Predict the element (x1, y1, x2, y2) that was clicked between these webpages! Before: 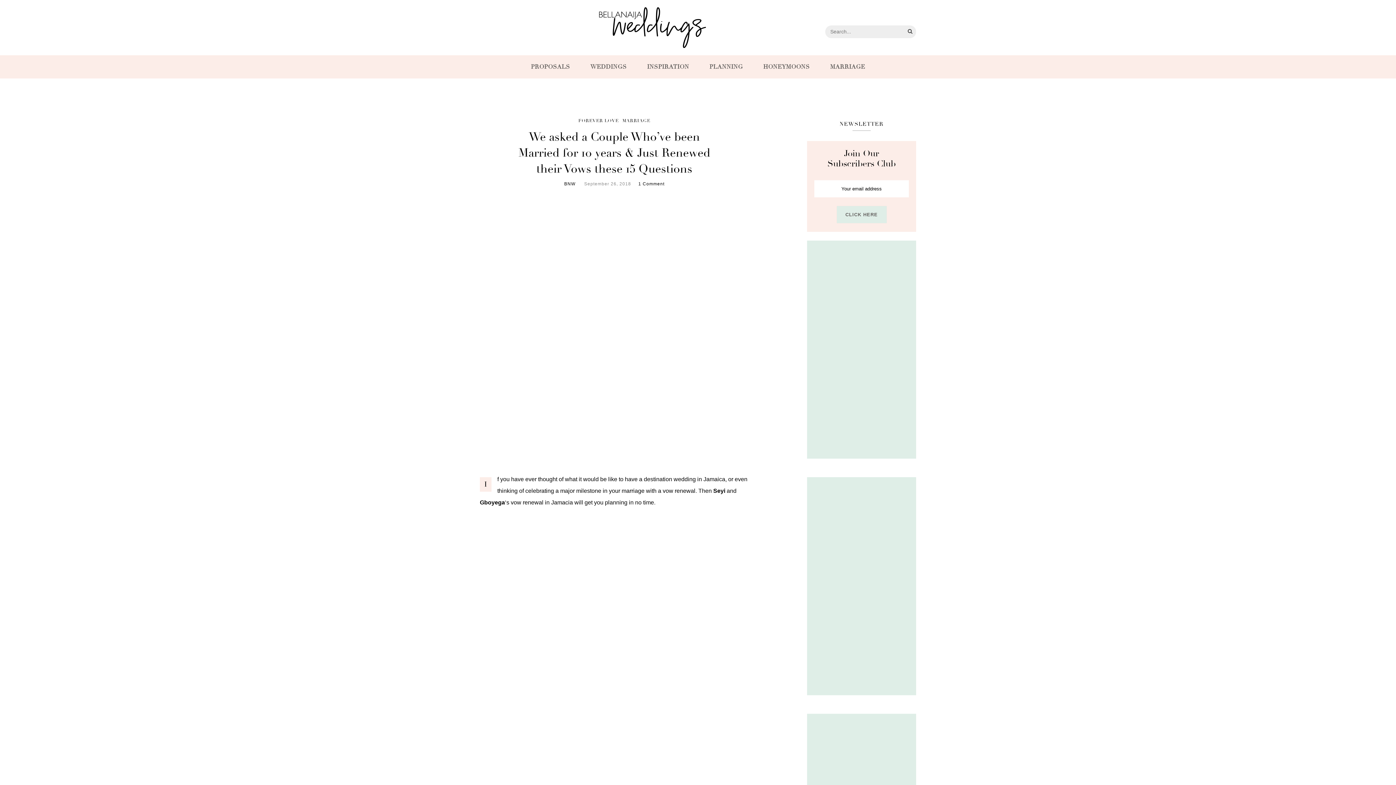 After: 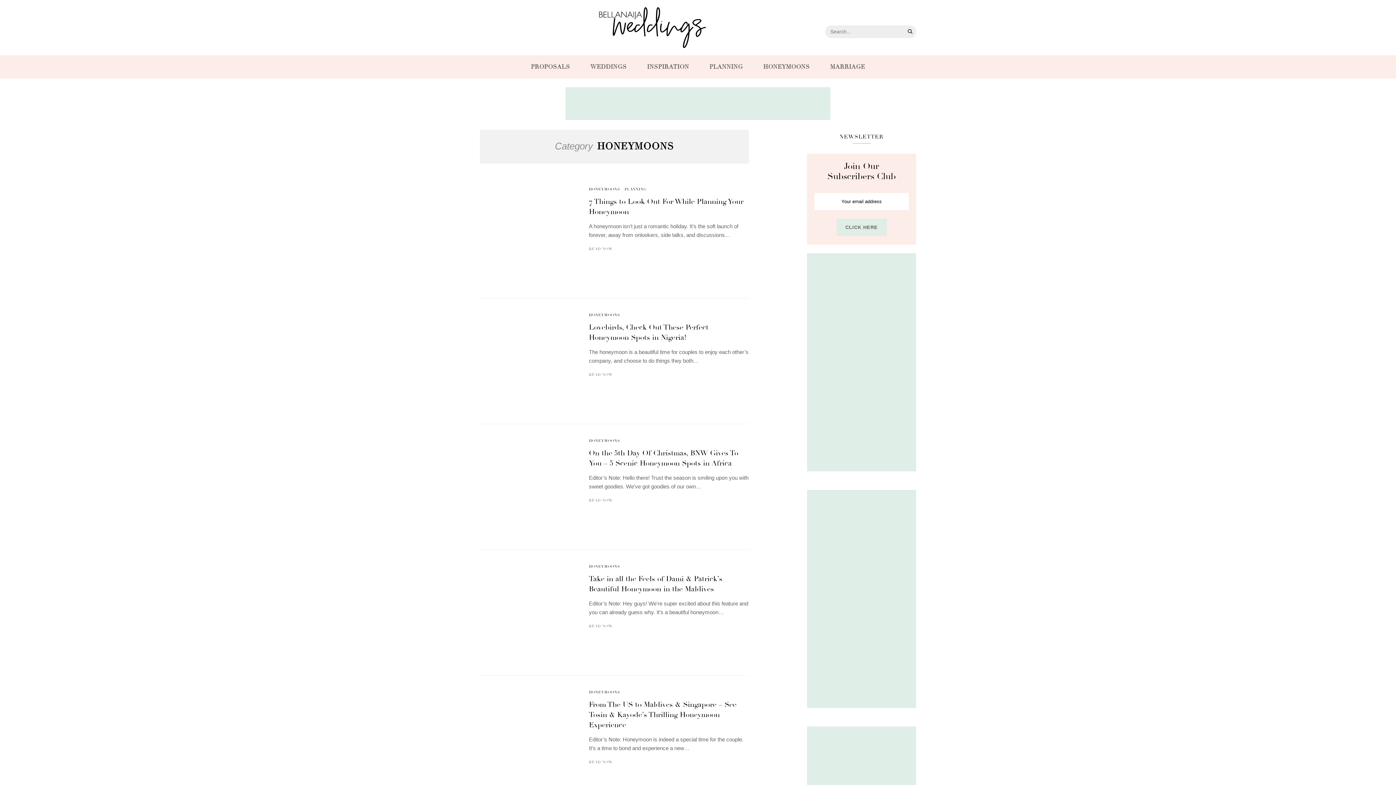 Action: bbox: (763, 55, 810, 78) label: HONEYMOONS